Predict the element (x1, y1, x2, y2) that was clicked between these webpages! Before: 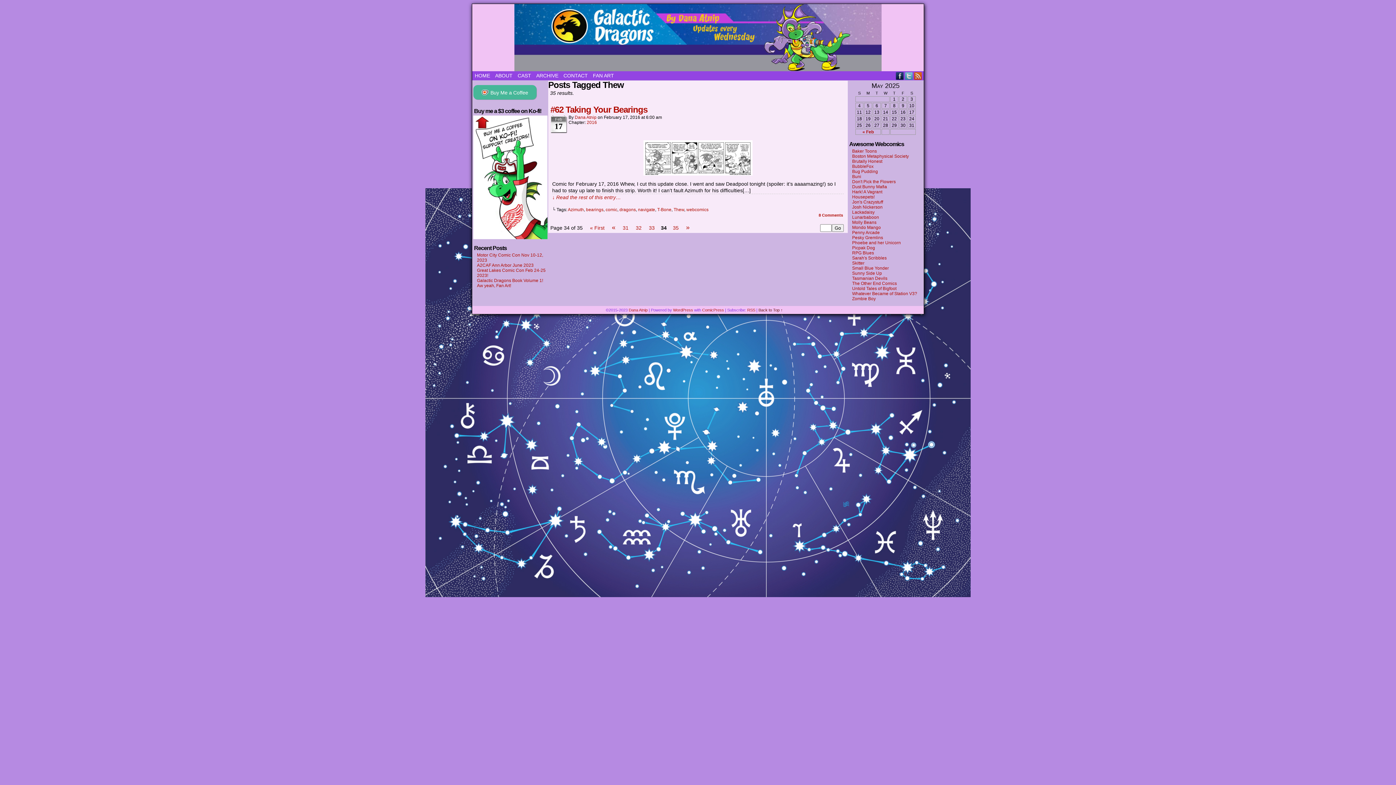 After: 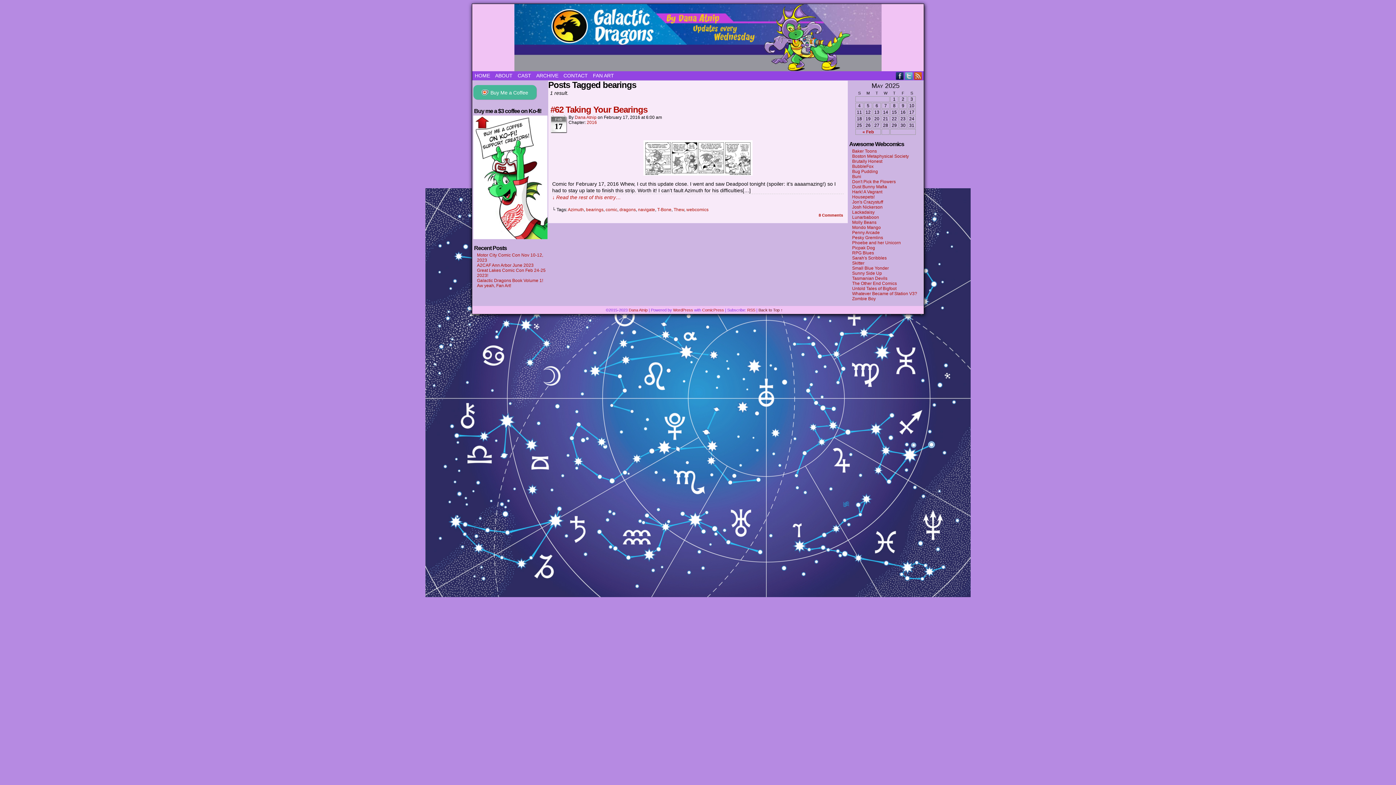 Action: label: bearings bbox: (586, 207, 603, 212)